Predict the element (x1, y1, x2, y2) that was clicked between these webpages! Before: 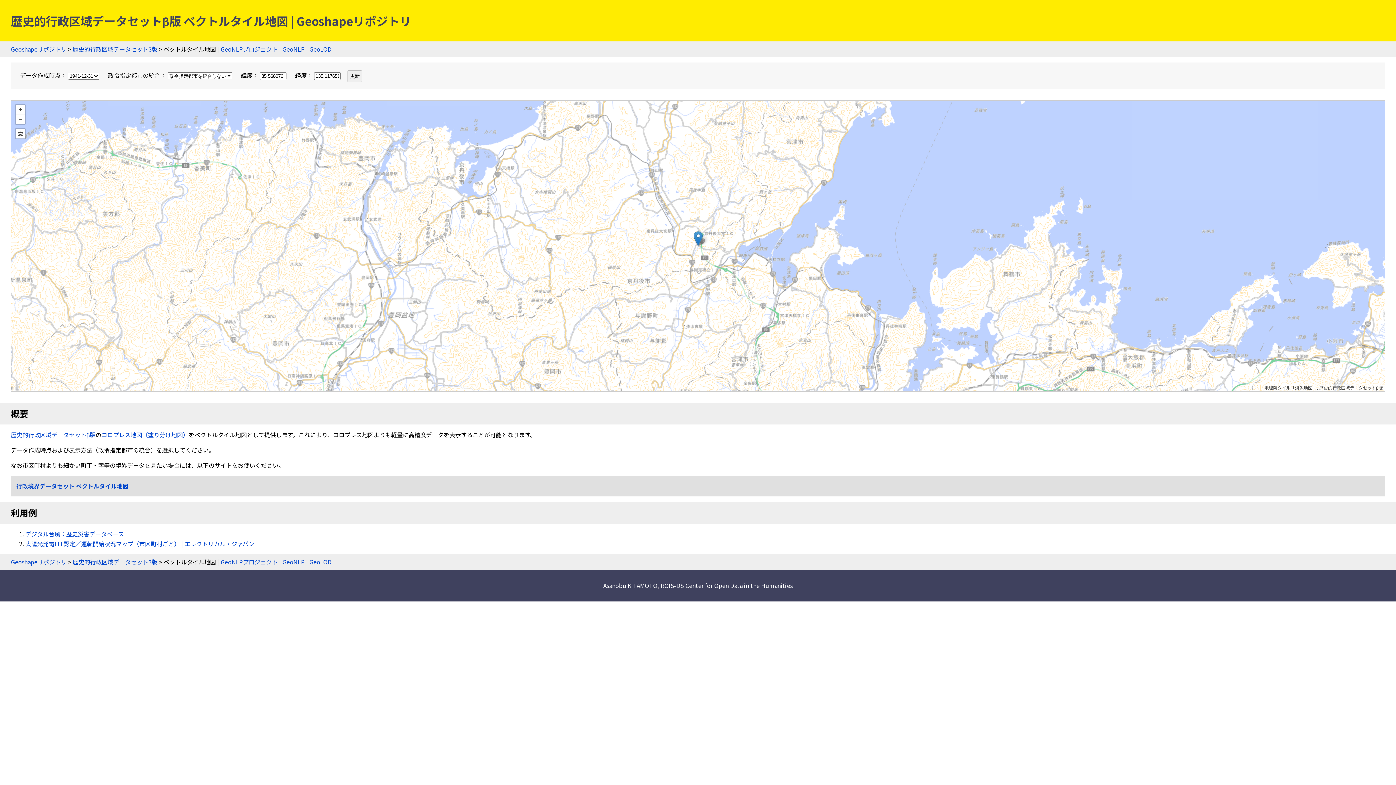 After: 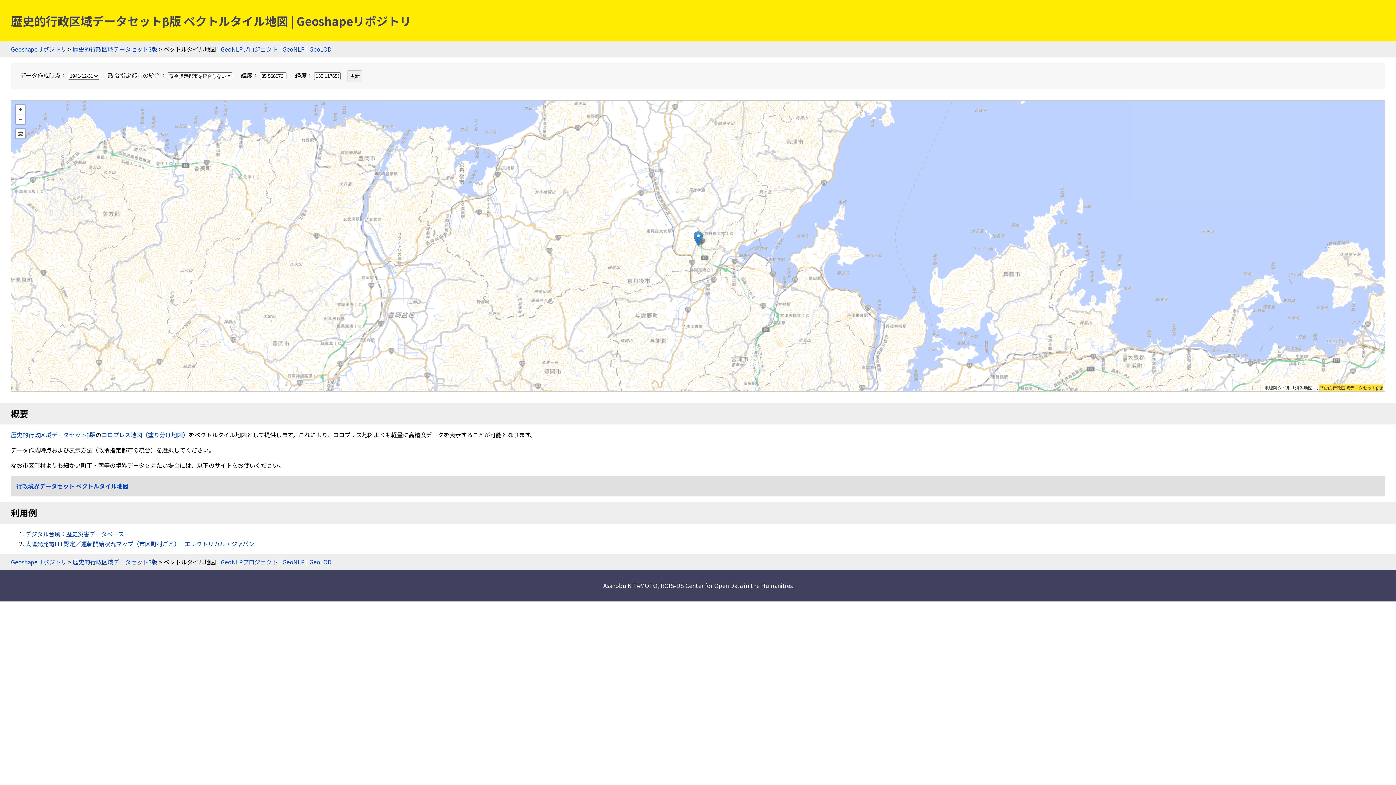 Action: label: 歴史的行政区域データセットβ版 bbox: (1319, 384, 1383, 390)